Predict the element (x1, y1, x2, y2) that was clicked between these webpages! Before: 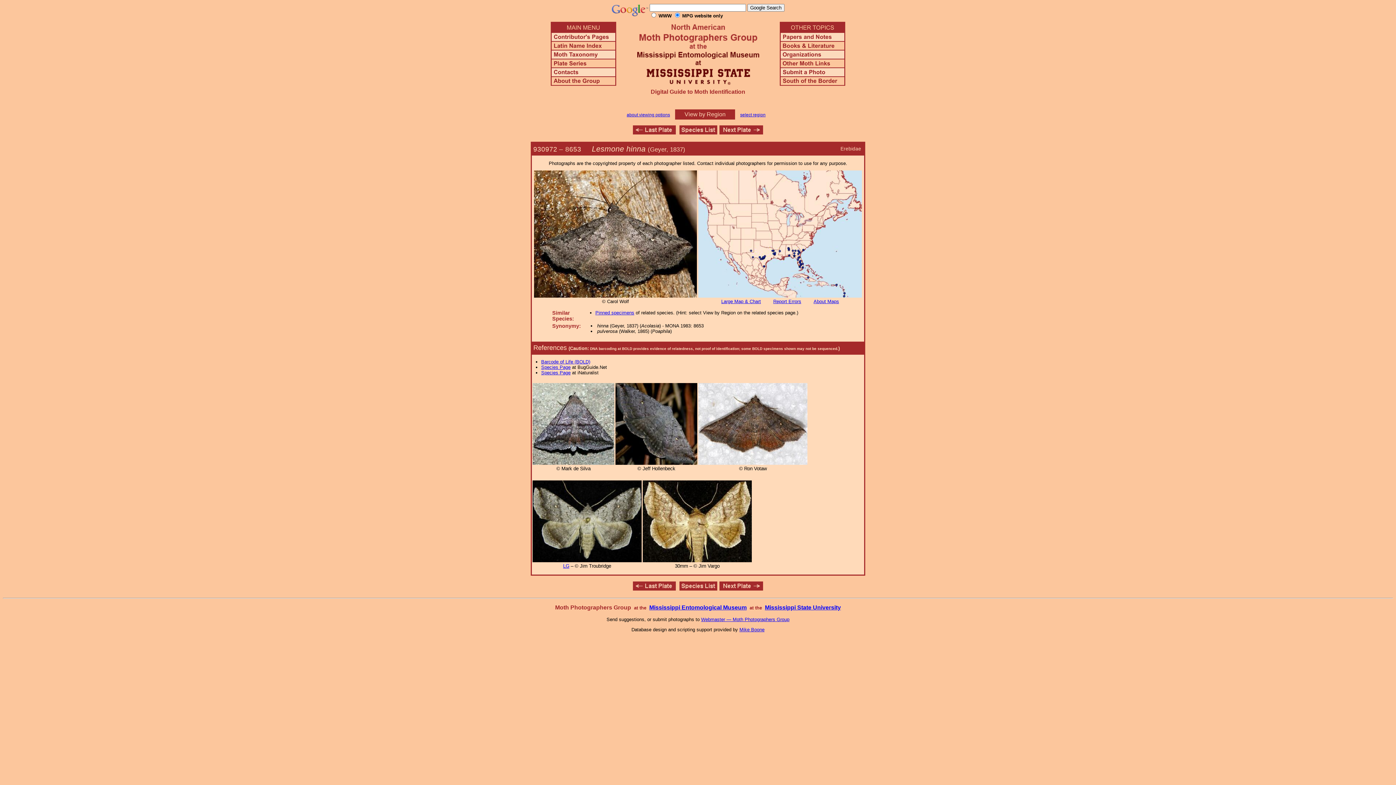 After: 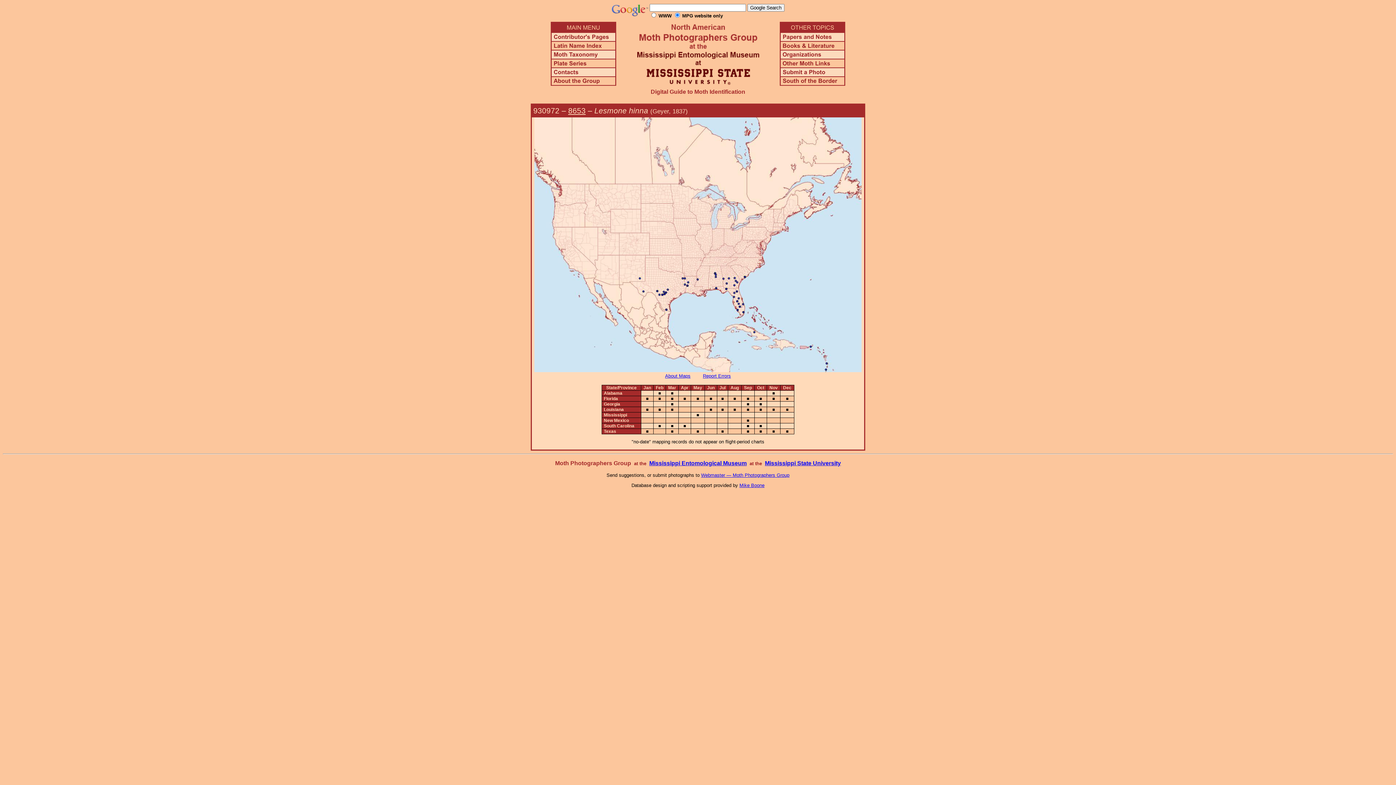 Action: label: Large Map & Chart bbox: (721, 298, 761, 304)